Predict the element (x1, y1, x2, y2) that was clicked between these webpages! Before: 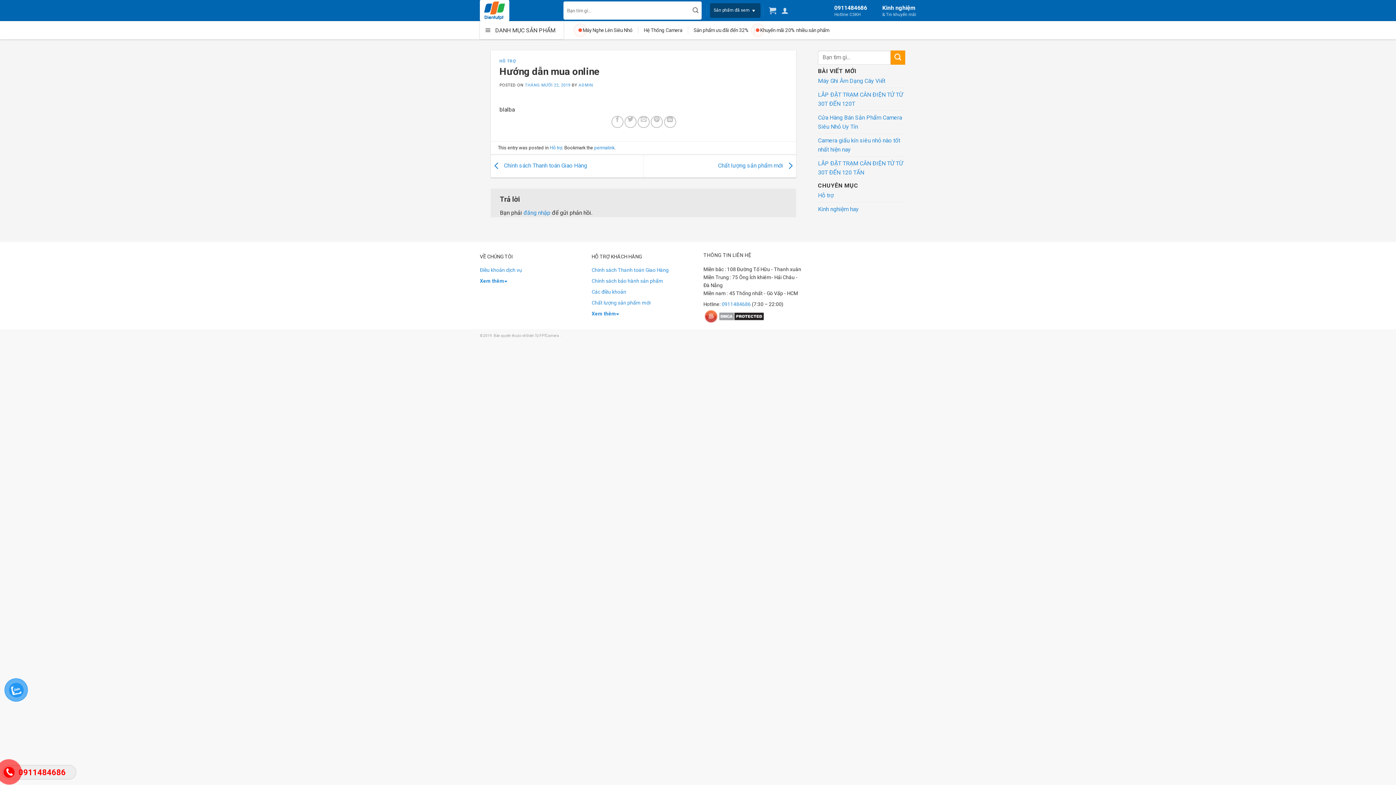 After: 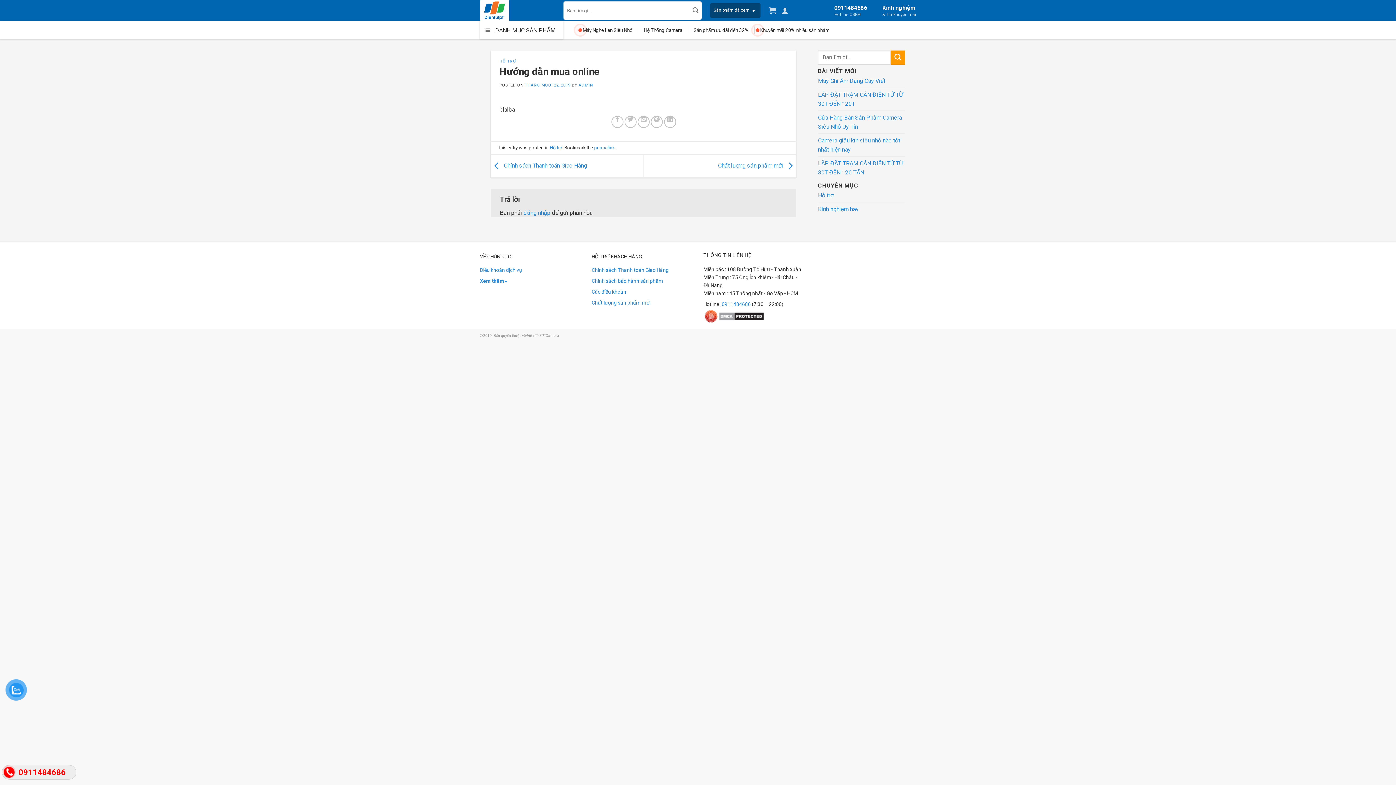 Action: label: Xem thêm bbox: (591, 307, 692, 317)